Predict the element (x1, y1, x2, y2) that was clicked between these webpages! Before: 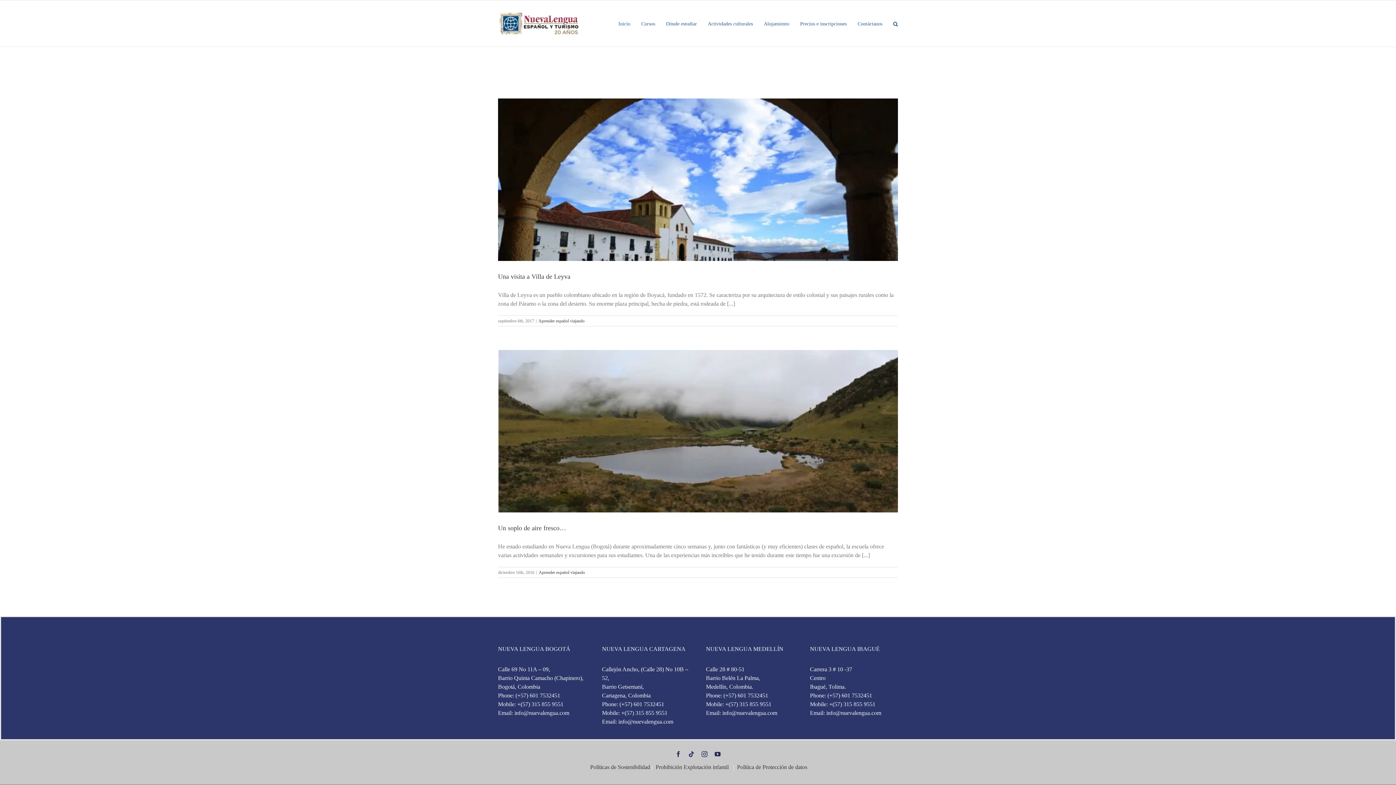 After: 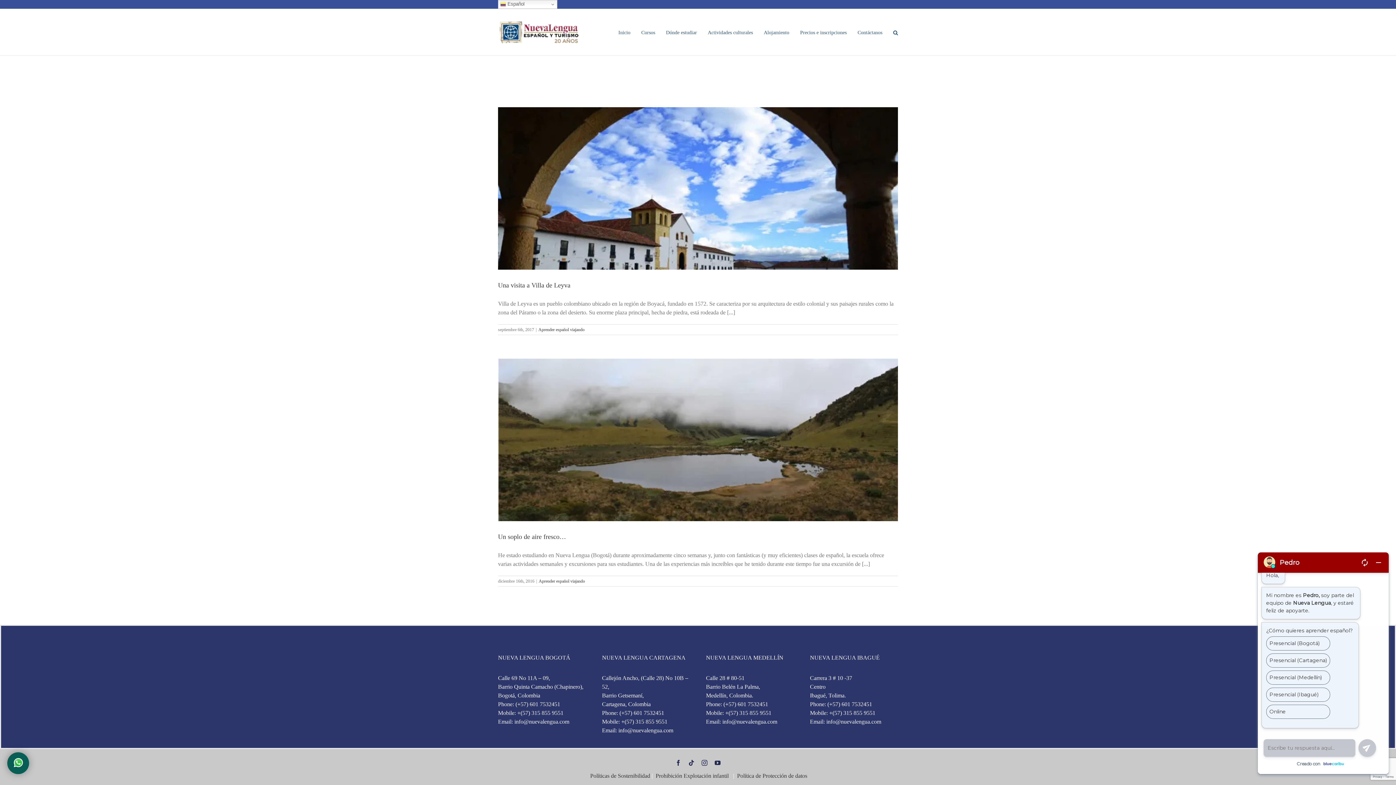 Action: bbox: (701, 751, 707, 757) label: instagram